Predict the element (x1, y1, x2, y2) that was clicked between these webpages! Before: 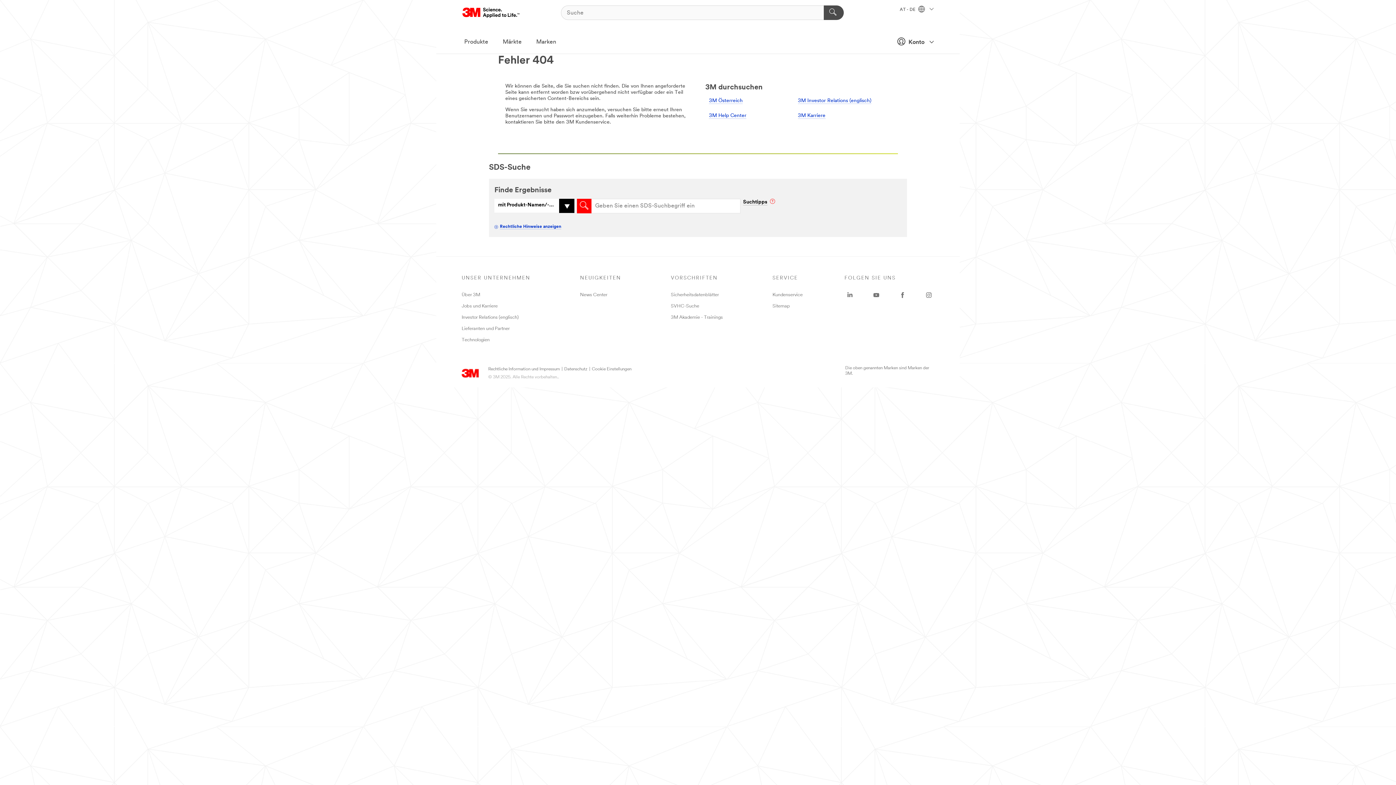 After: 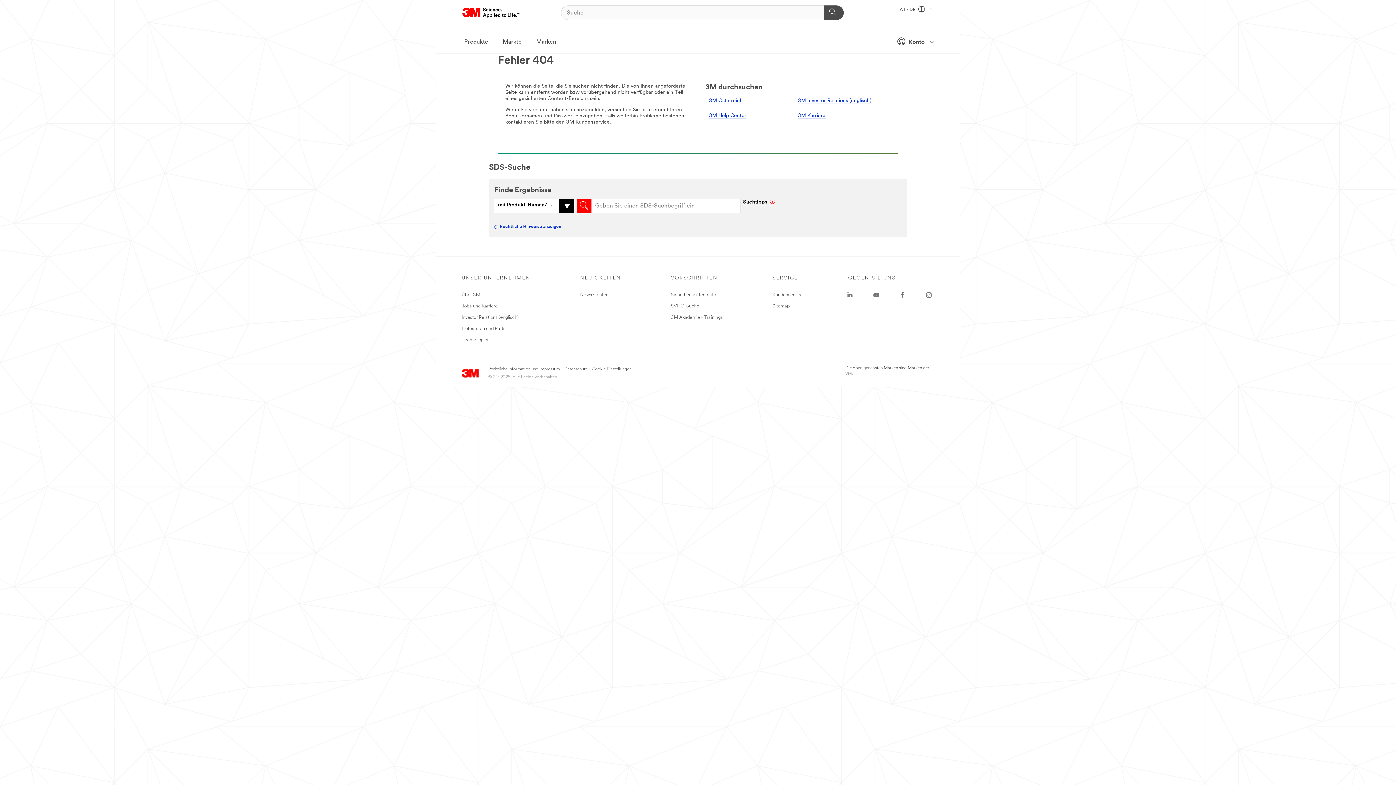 Action: bbox: (798, 98, 871, 103) label: 3M Investor Relations (englisch)